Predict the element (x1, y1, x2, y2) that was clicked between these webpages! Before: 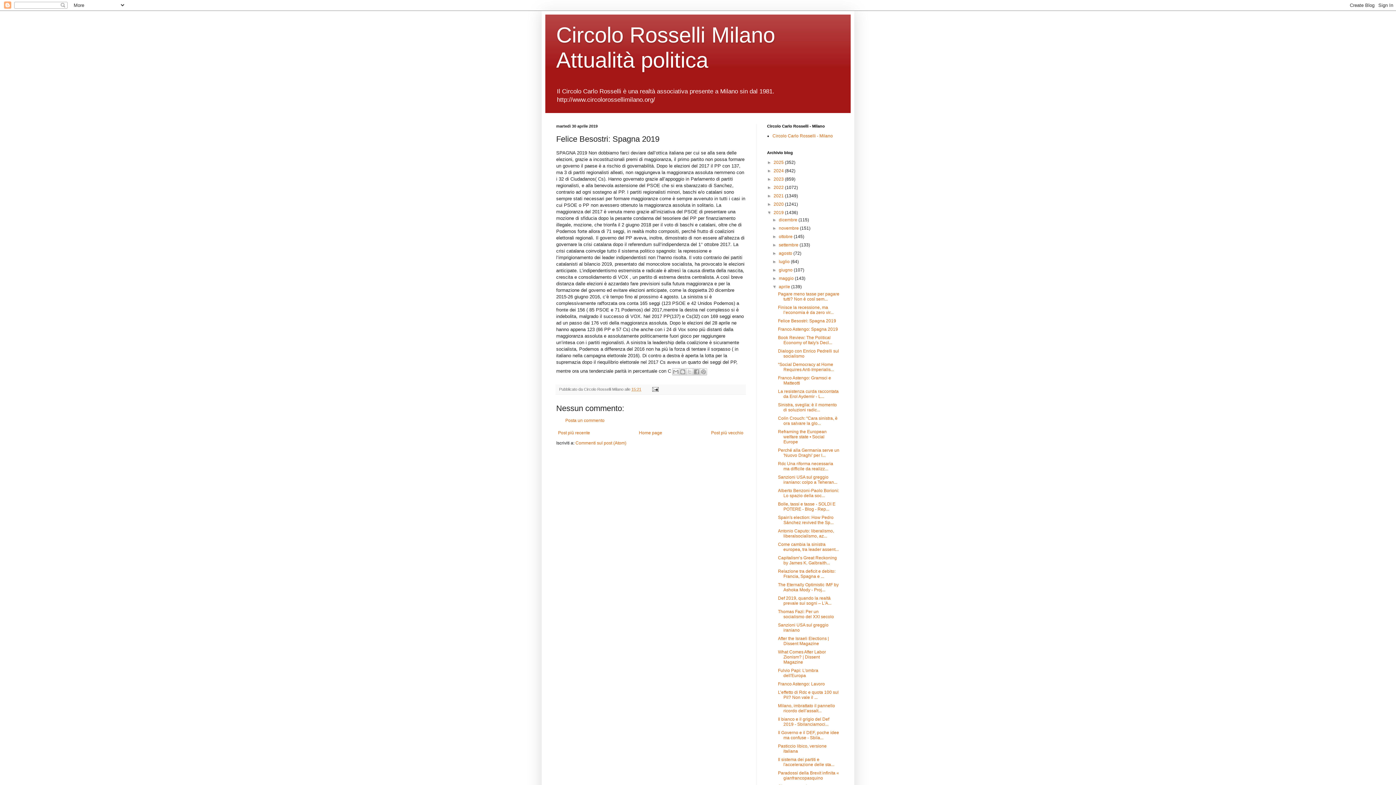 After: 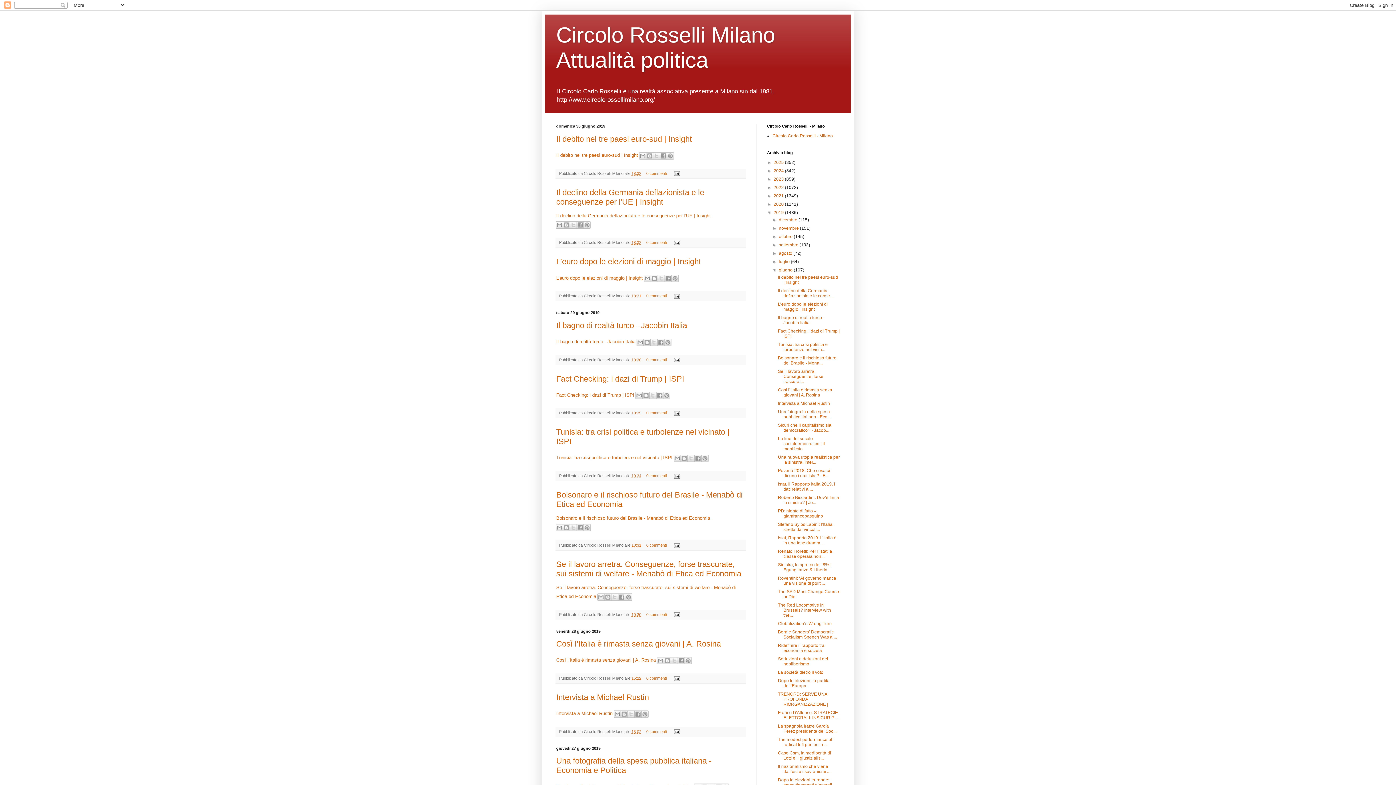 Action: bbox: (779, 267, 793, 272) label: giugno 